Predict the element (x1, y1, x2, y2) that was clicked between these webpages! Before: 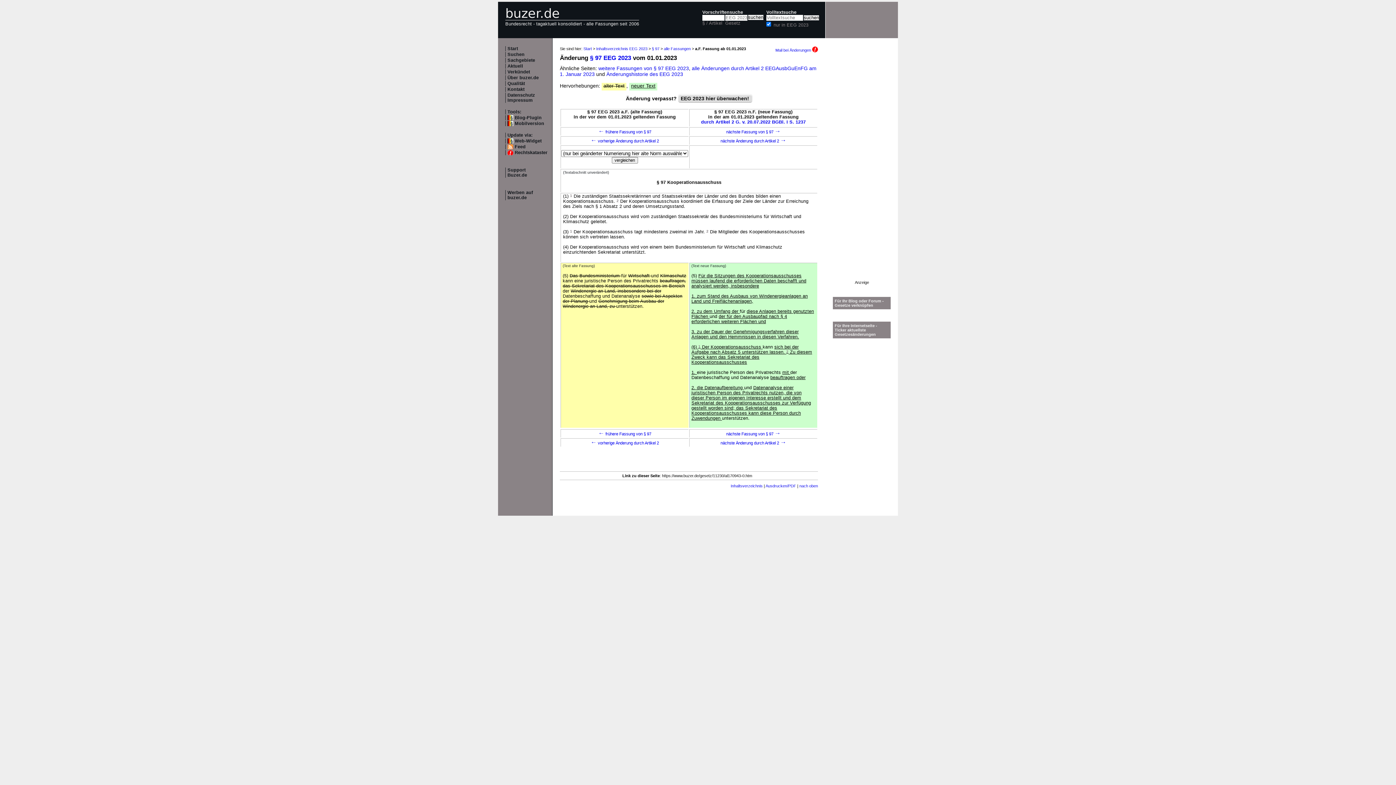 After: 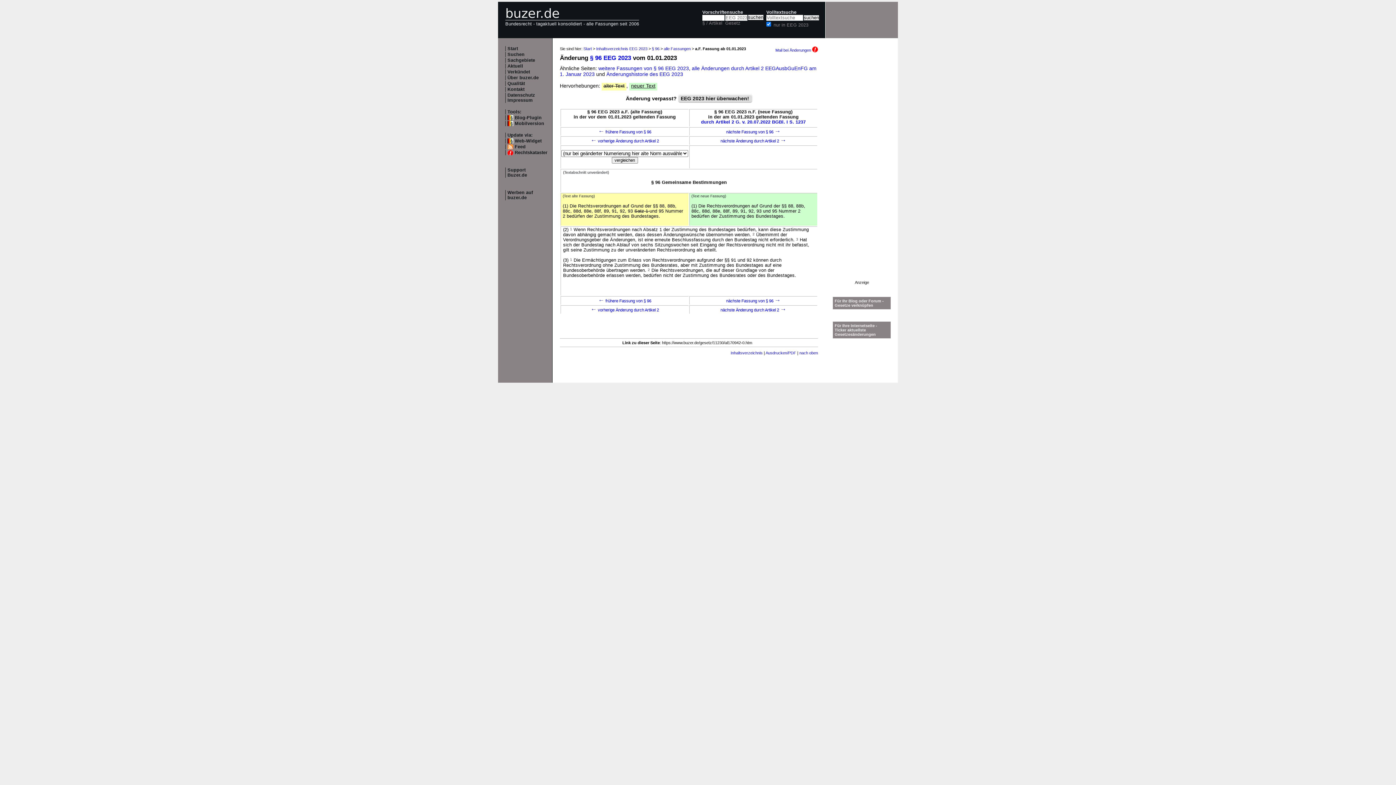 Action: bbox: (590, 441, 659, 445) label: ← vorherige Änderung durch Artikel 2